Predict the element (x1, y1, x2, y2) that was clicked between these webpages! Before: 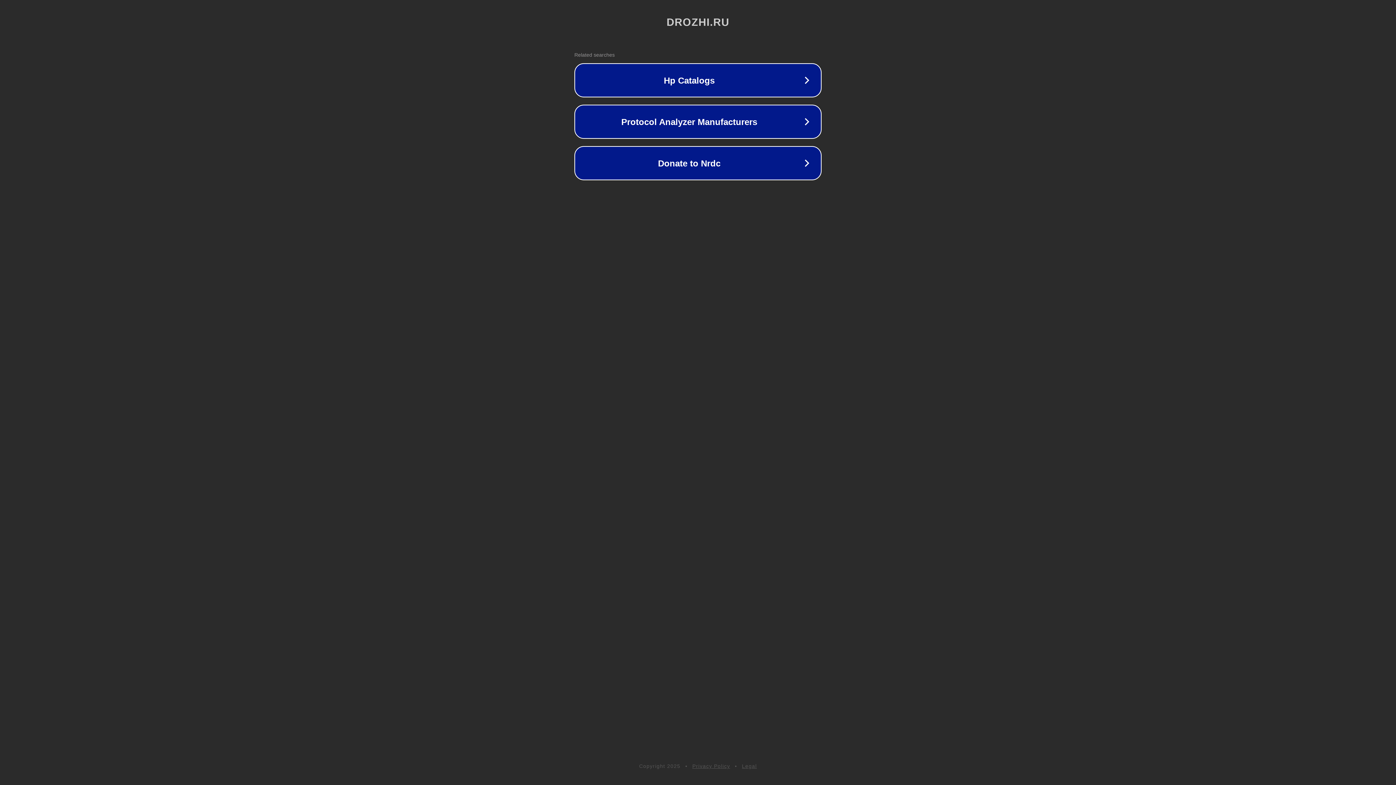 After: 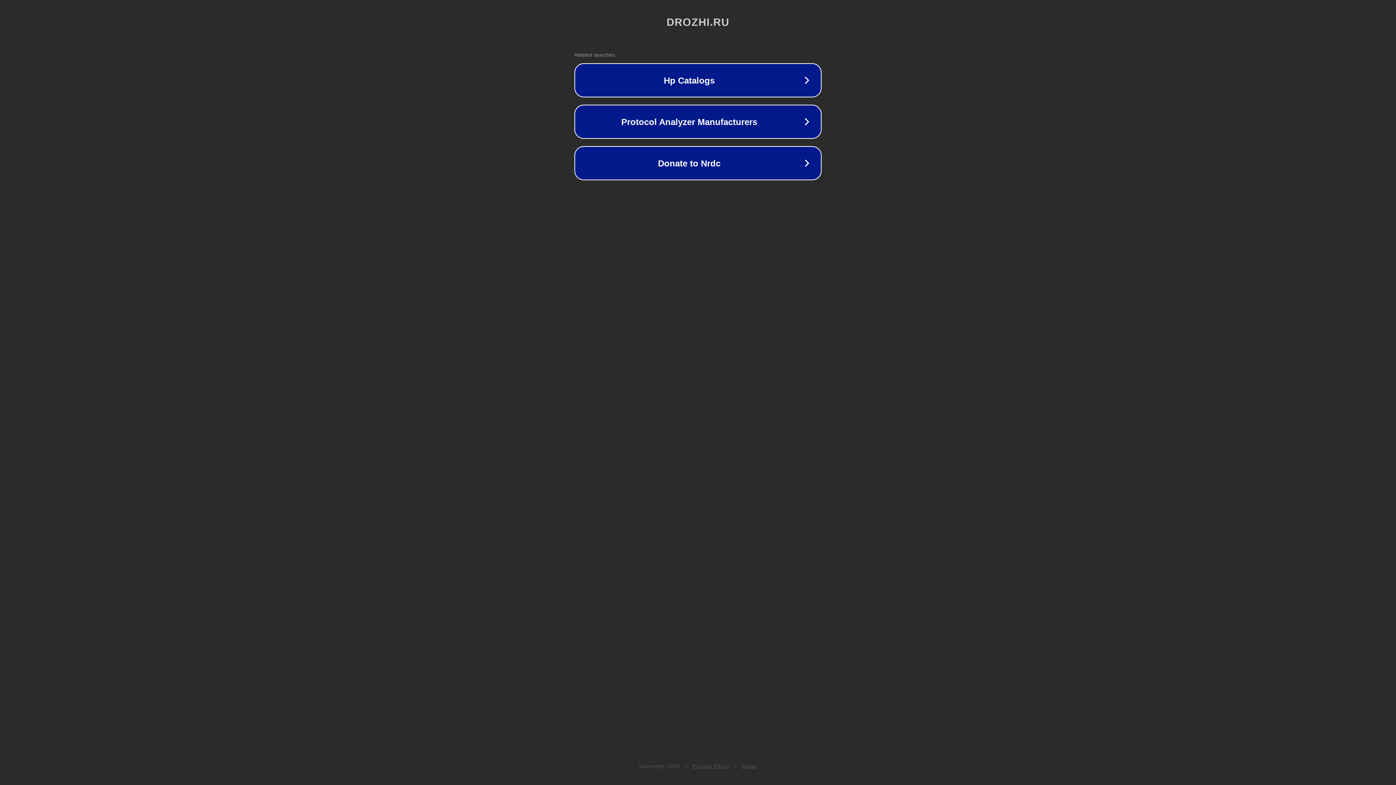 Action: bbox: (742, 763, 757, 769) label: Legal